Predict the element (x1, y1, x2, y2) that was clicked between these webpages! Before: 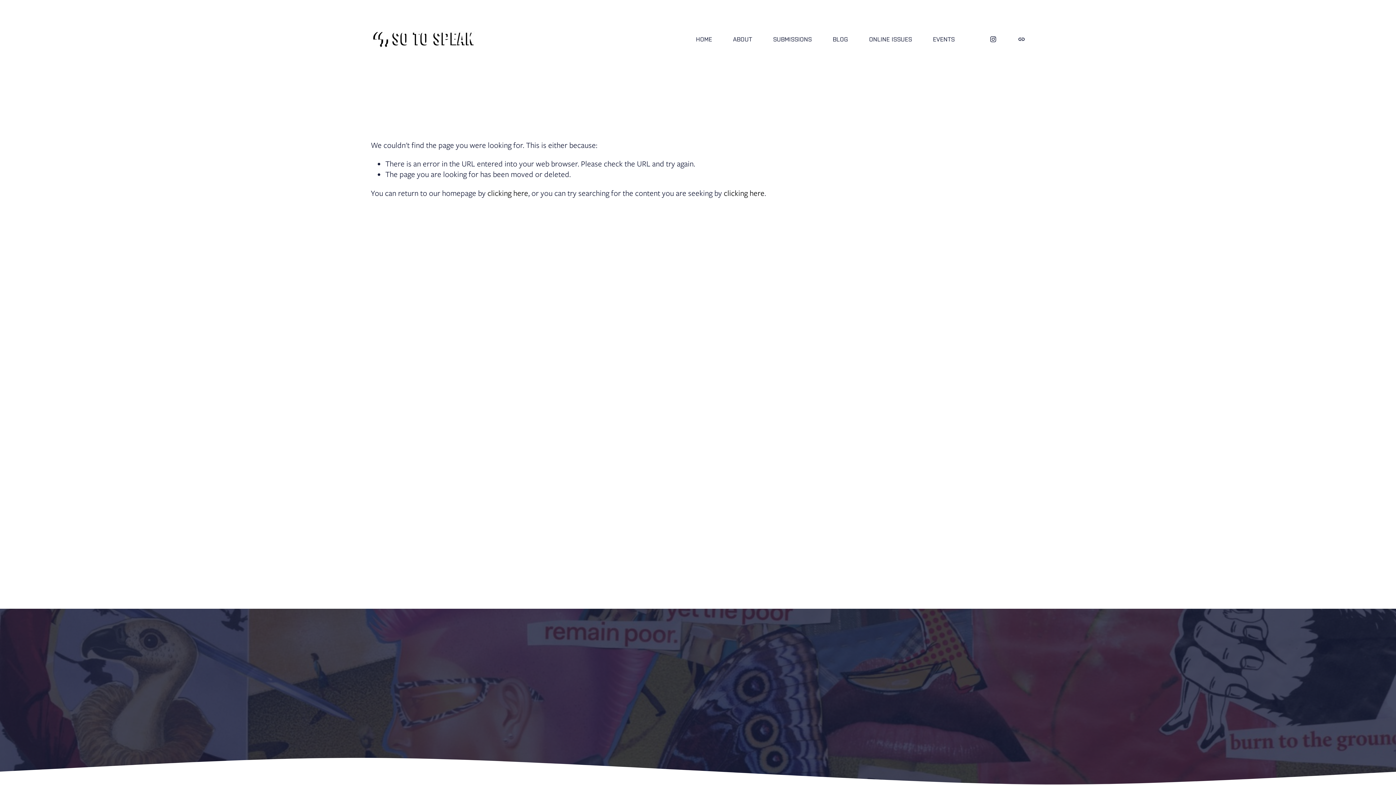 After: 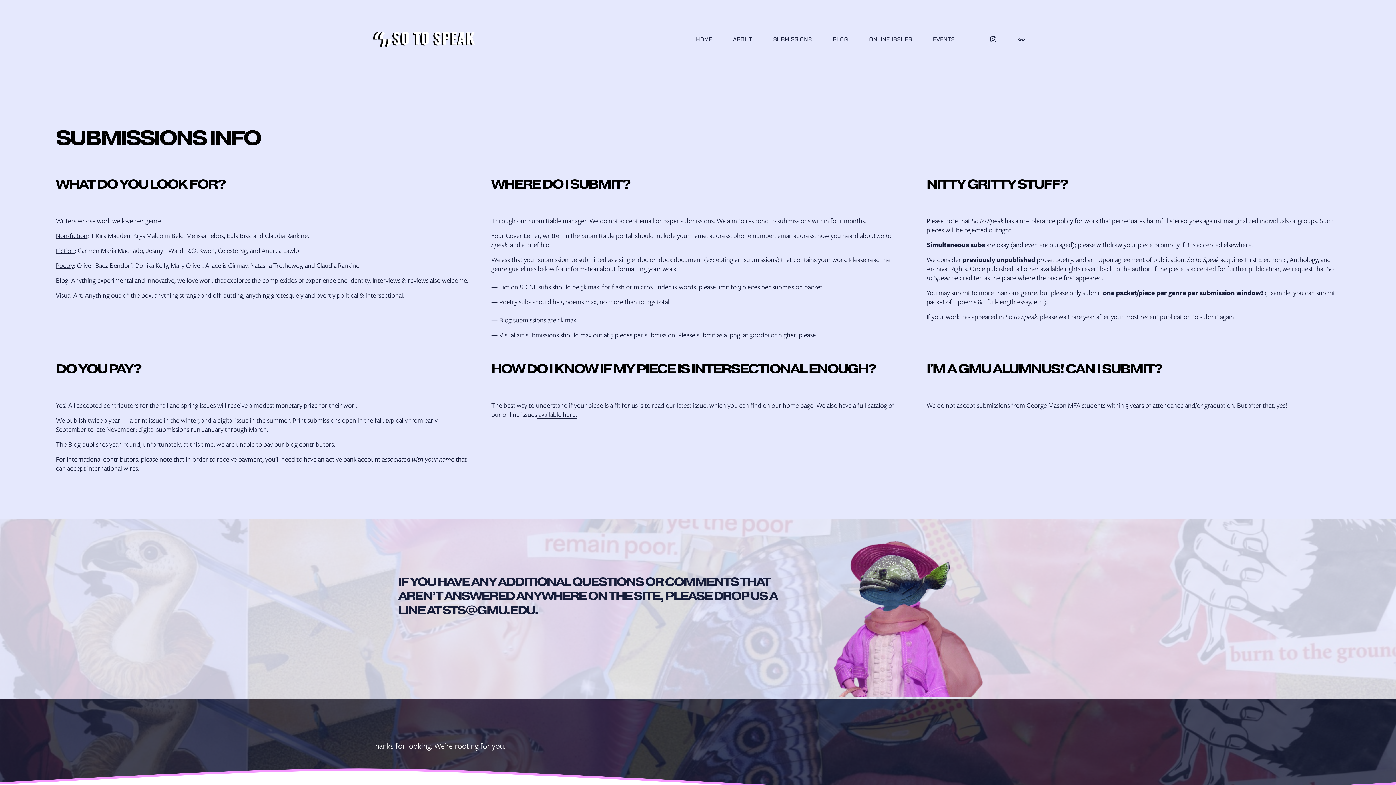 Action: bbox: (773, 33, 812, 44) label: SUBMISSIONS